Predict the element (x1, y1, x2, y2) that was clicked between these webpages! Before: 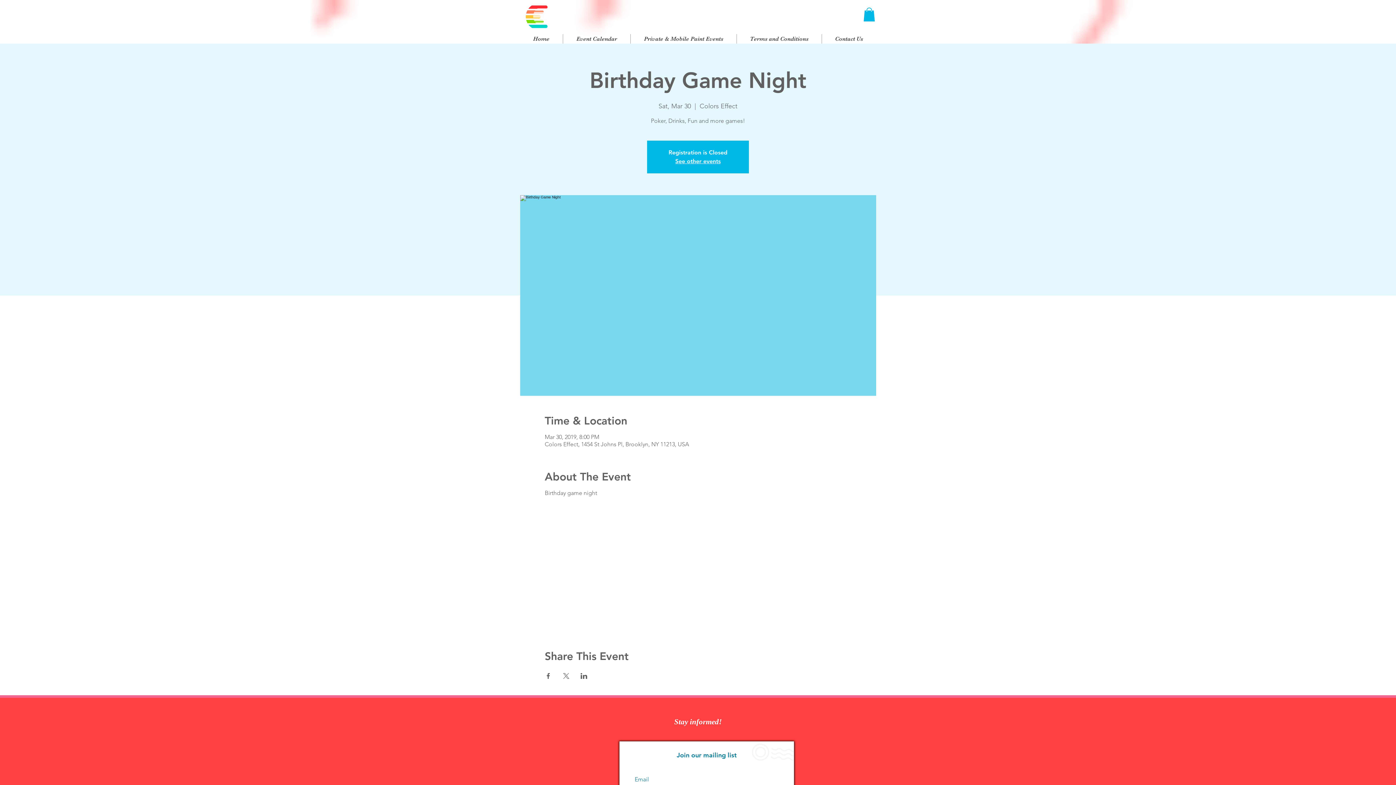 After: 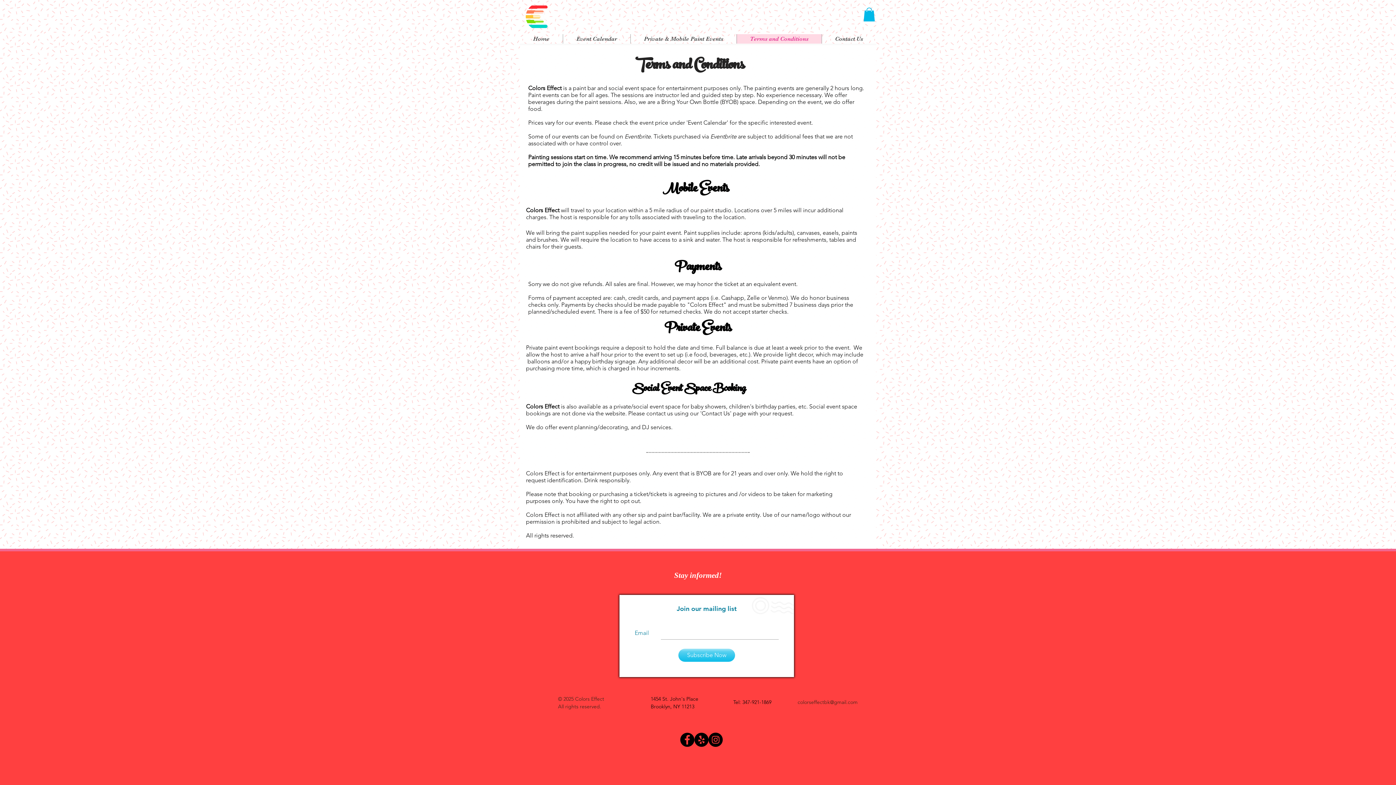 Action: bbox: (736, 34, 821, 43) label: Terms and Conditions